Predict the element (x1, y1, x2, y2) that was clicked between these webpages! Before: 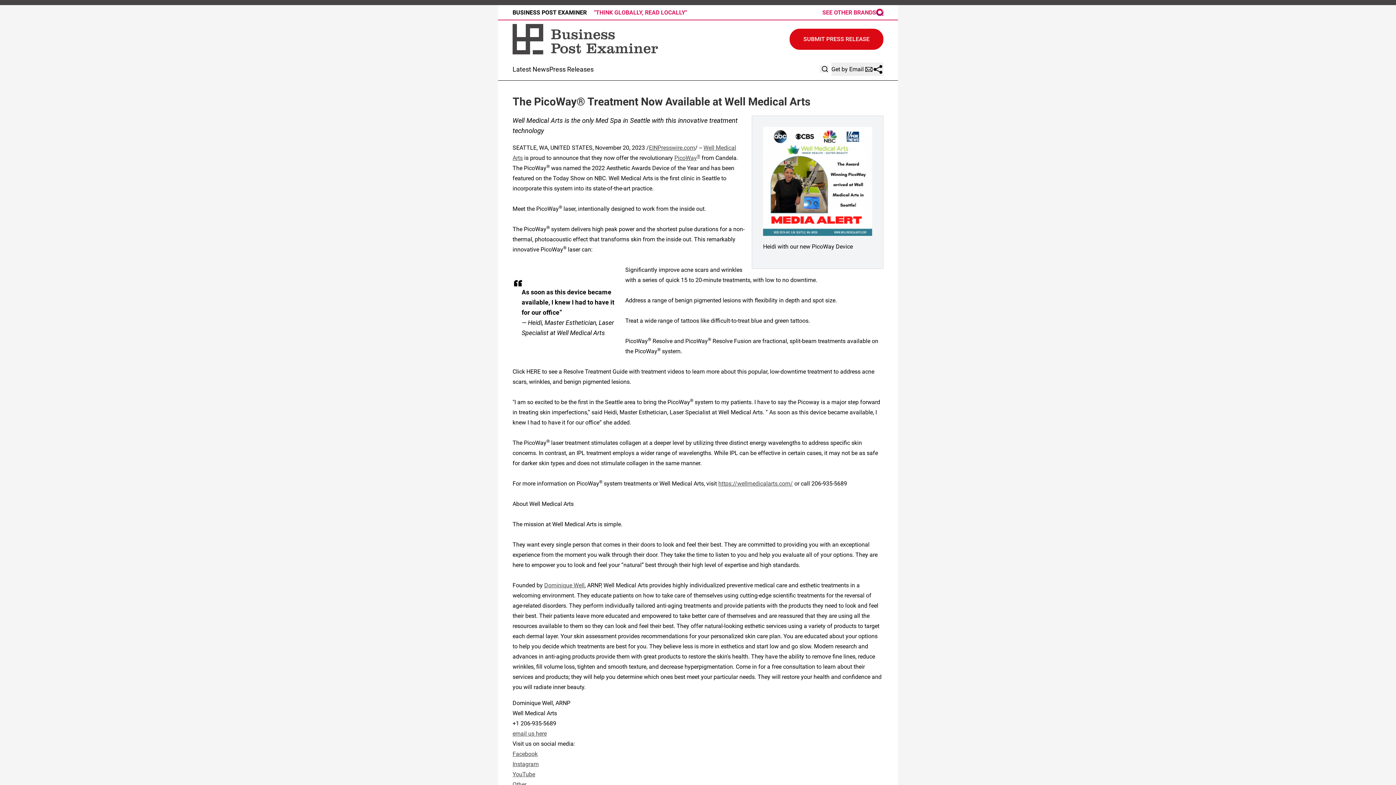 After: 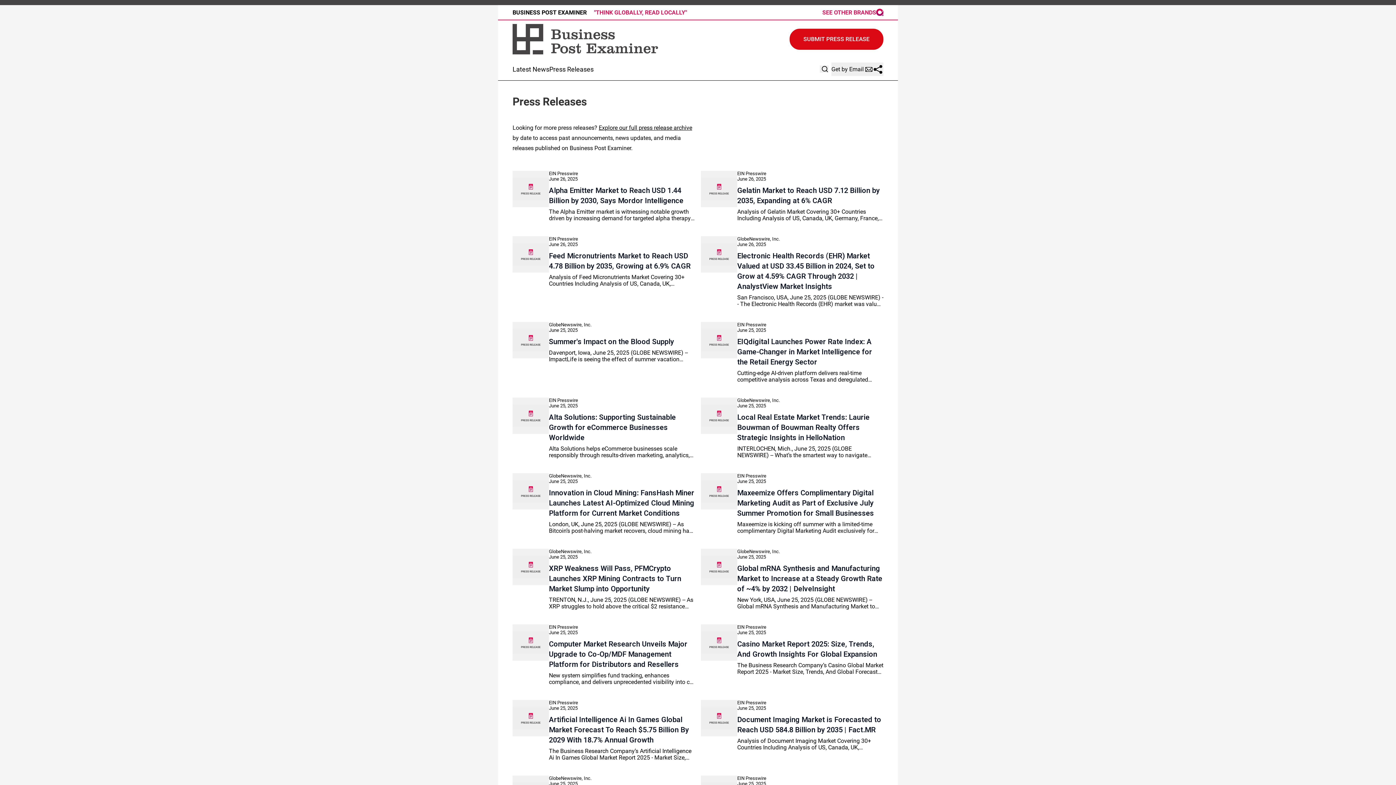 Action: bbox: (549, 65, 593, 73) label: Press Releases